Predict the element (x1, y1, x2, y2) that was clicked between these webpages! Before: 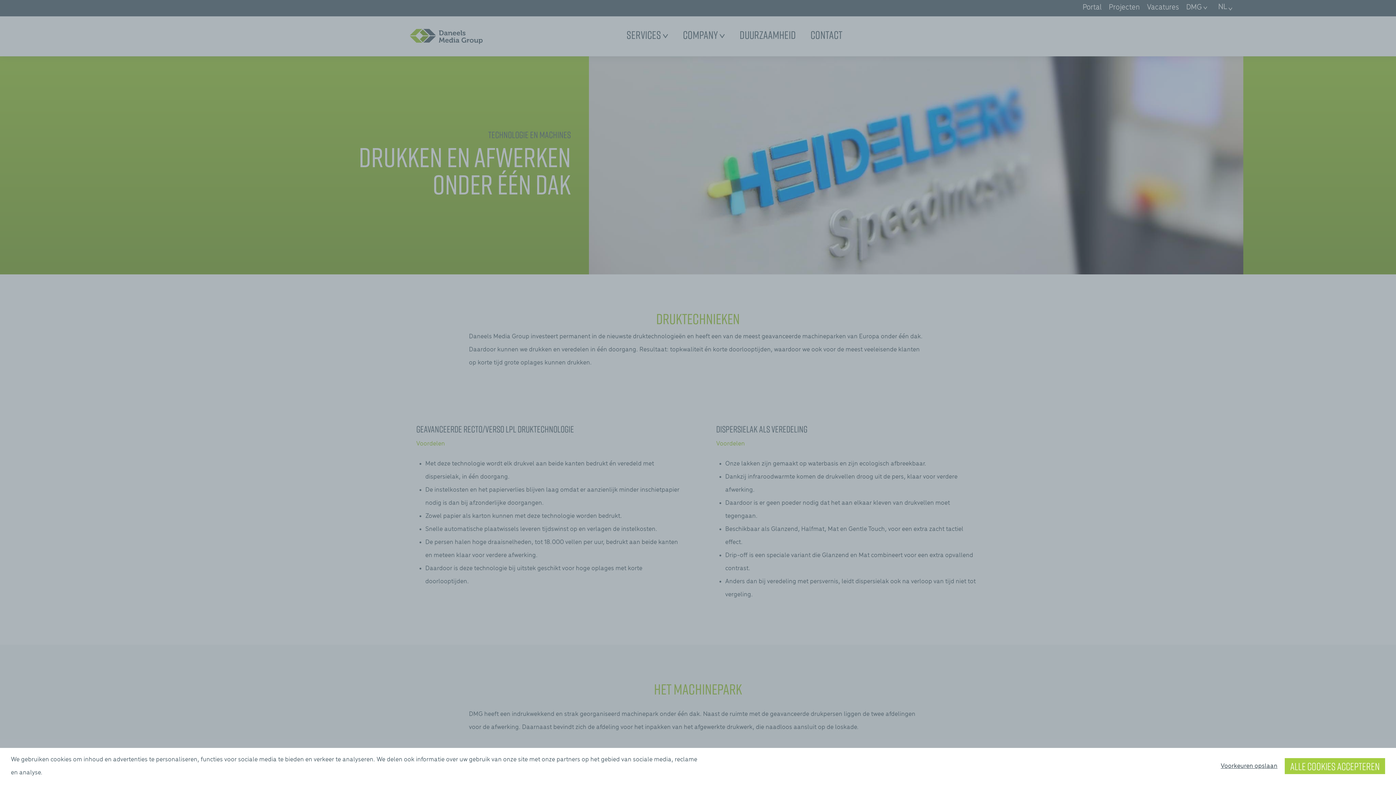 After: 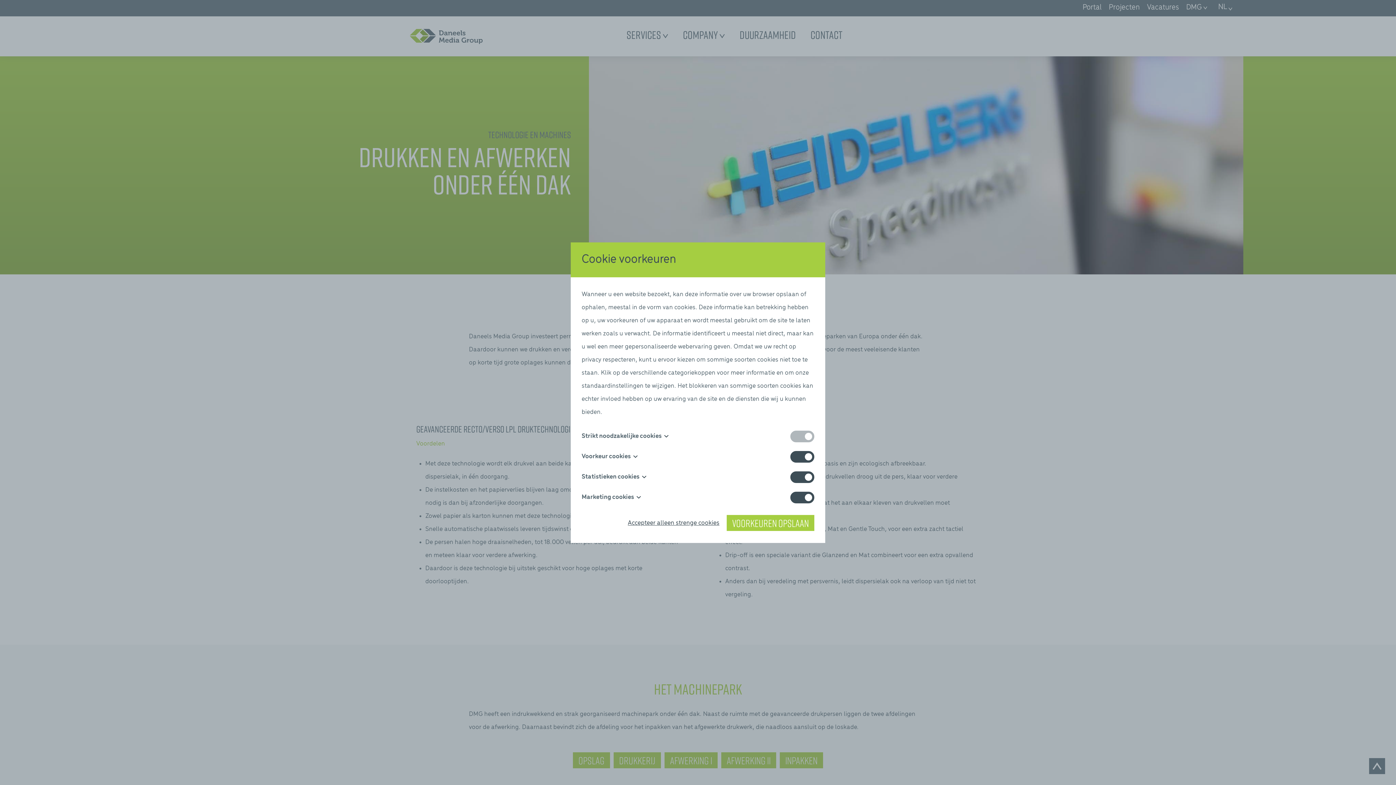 Action: label: Voorkeuren opslaan bbox: (1221, 760, 1277, 773)